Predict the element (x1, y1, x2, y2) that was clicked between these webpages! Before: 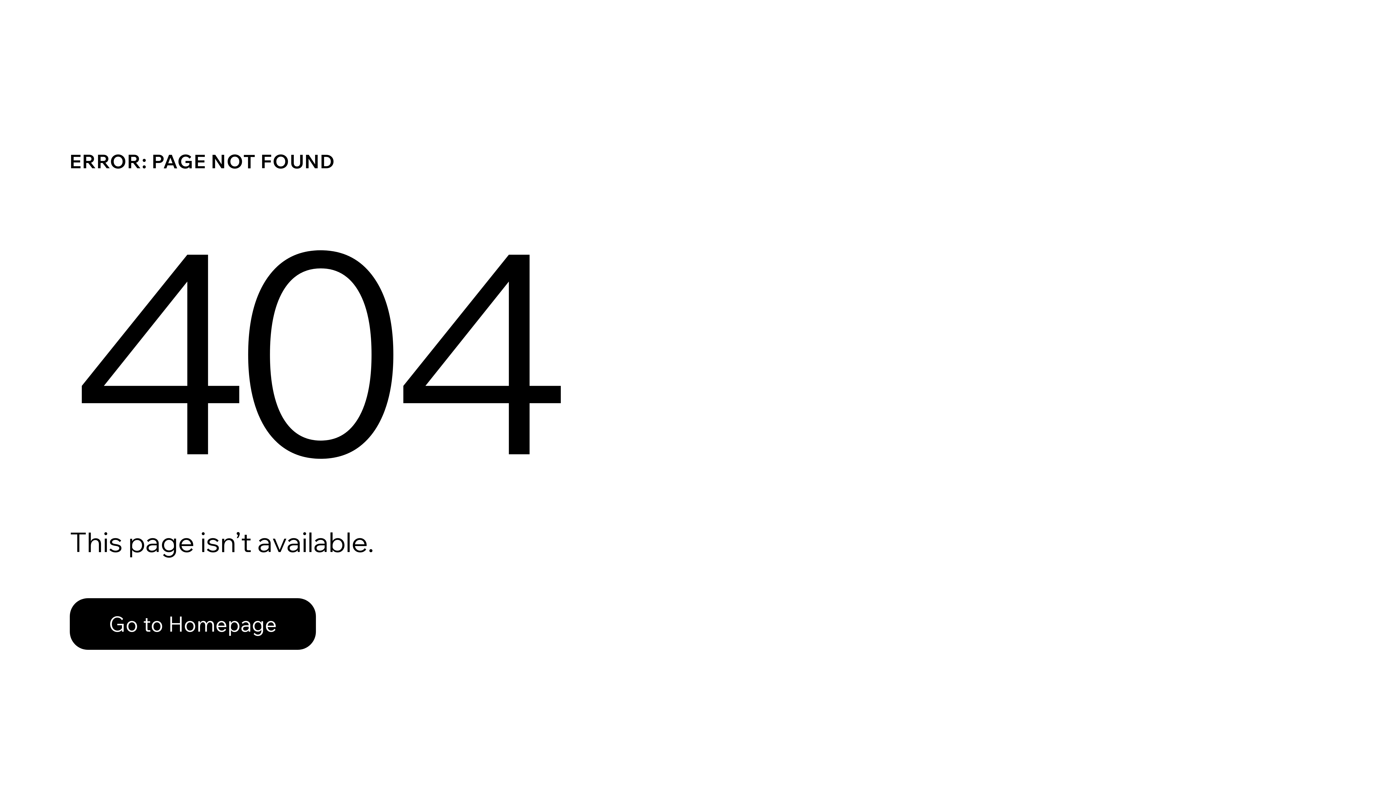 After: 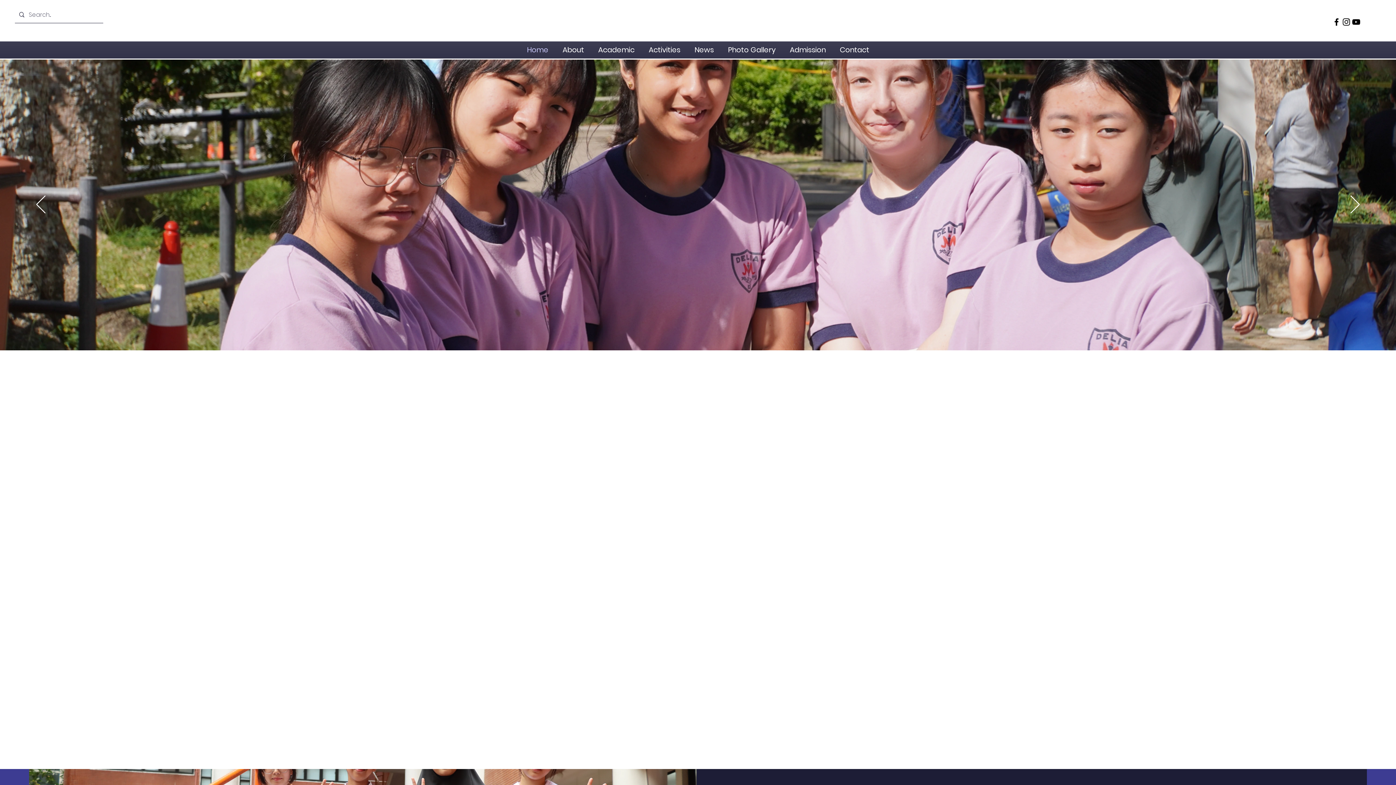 Action: bbox: (69, 582, 768, 659) label: Go to Homepage